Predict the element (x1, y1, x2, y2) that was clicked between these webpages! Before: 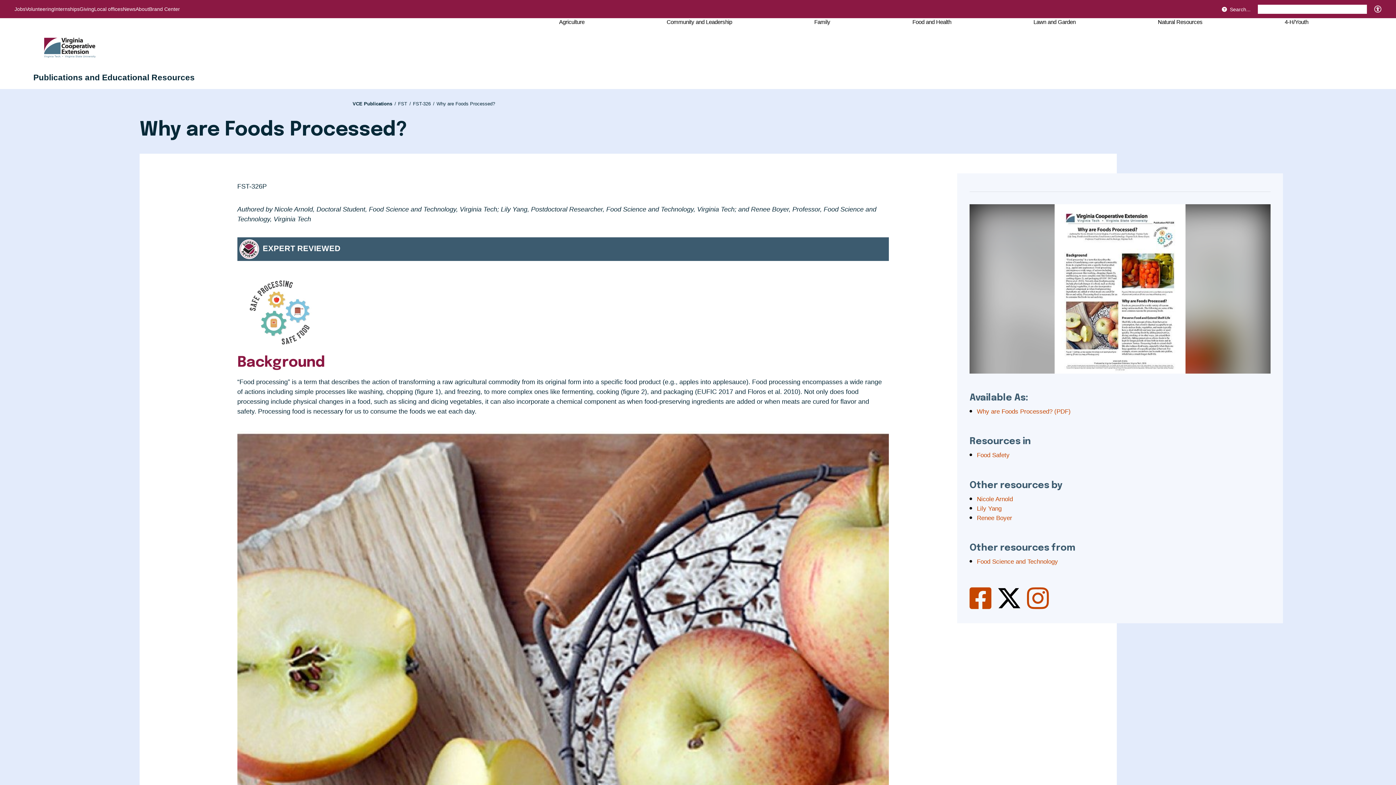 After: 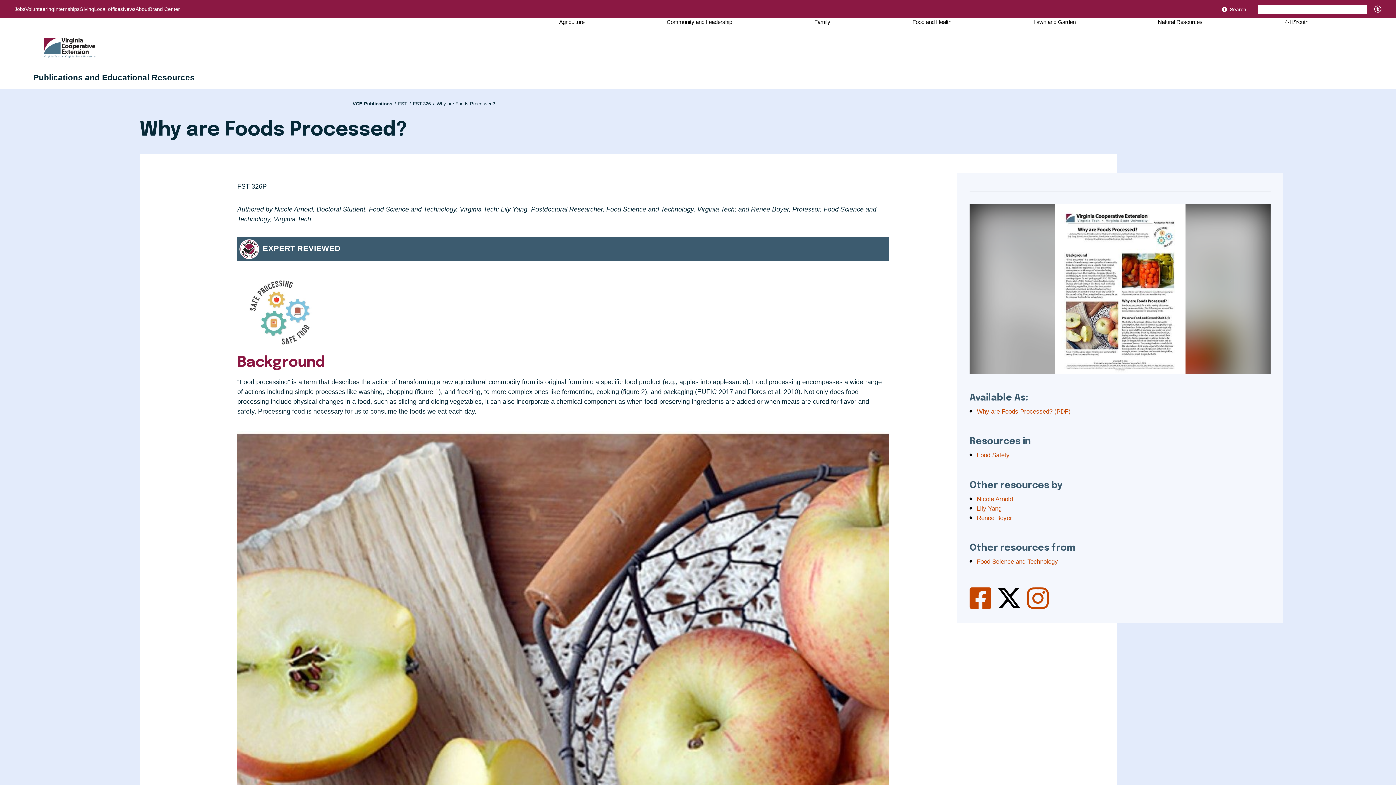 Action: bbox: (436, 99, 495, 108) label: Why are Foods Processed?